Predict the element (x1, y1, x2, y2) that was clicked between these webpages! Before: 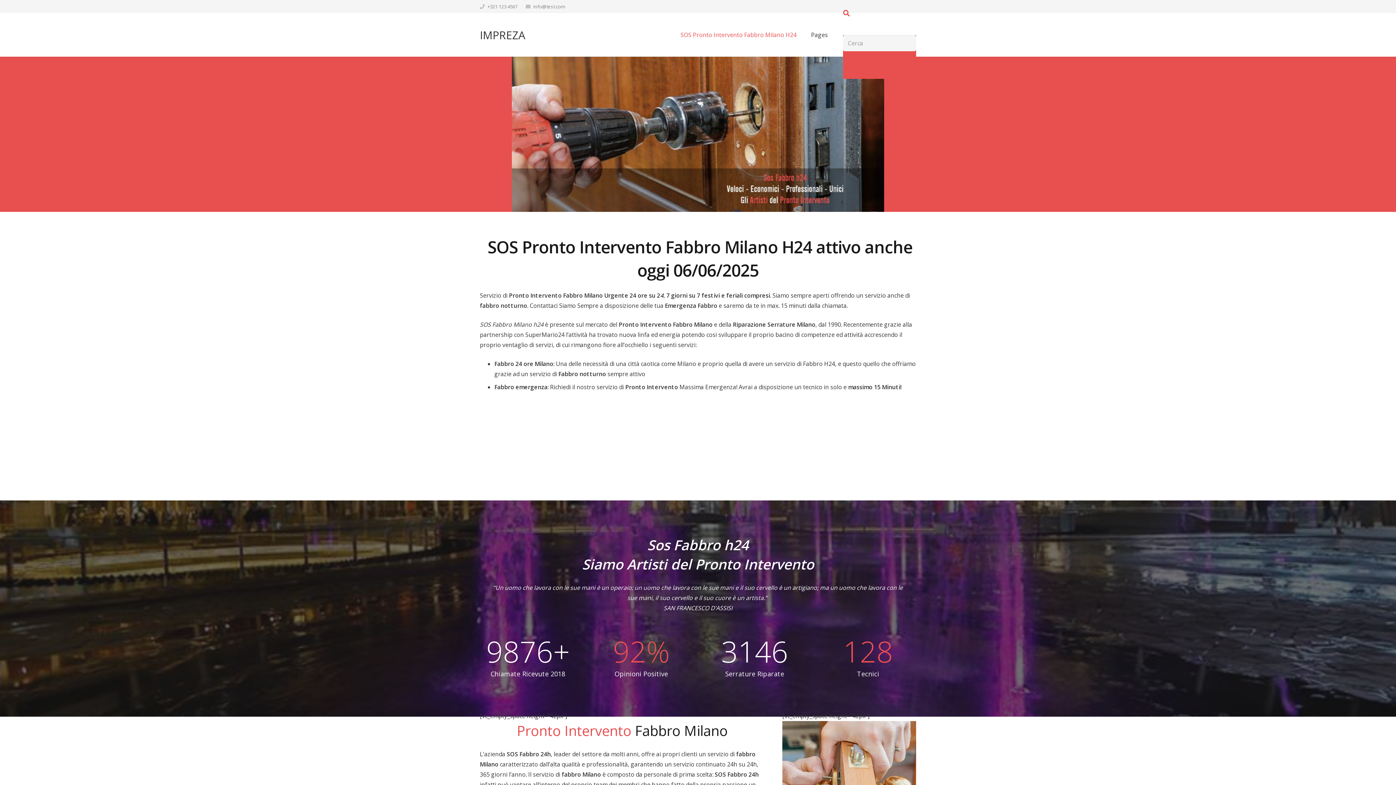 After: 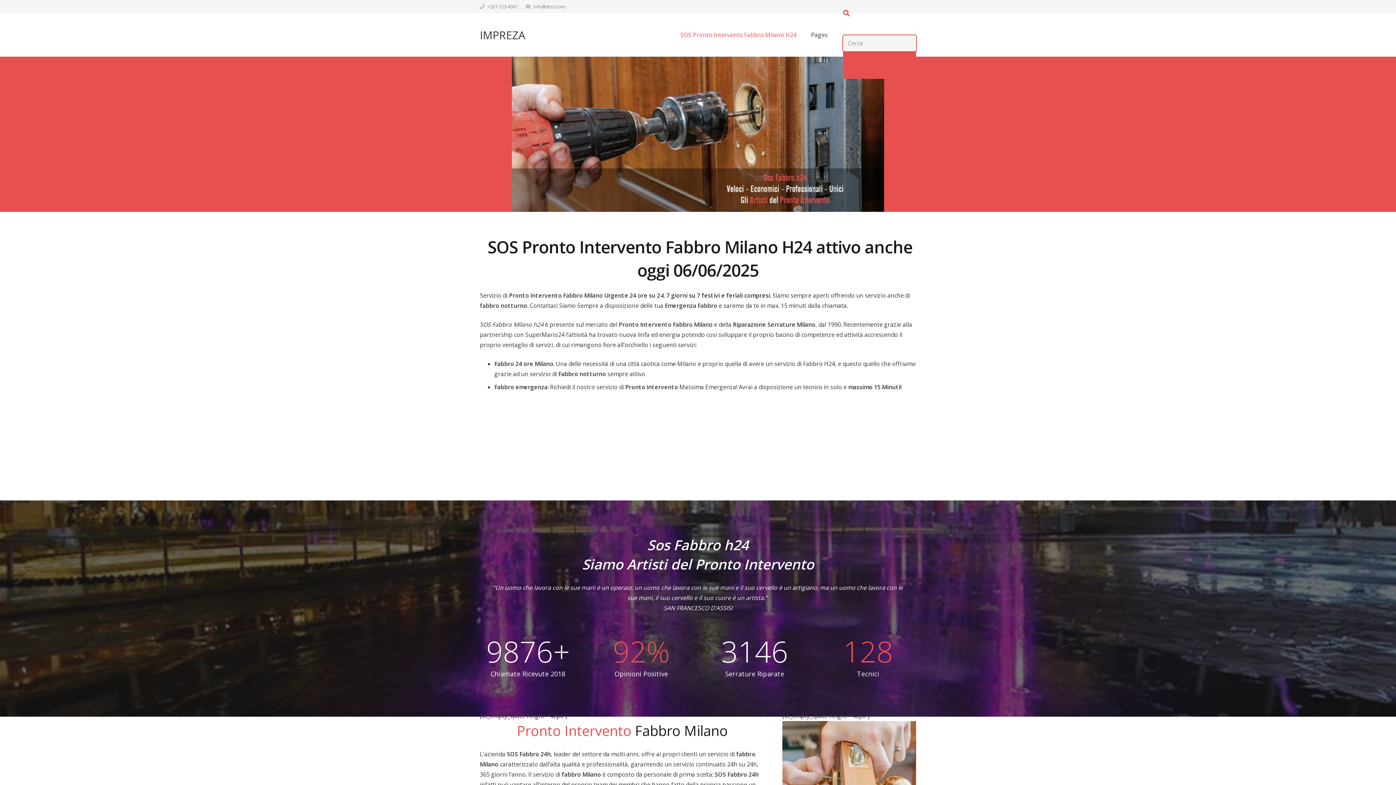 Action: bbox: (843, 8, 849, 17)